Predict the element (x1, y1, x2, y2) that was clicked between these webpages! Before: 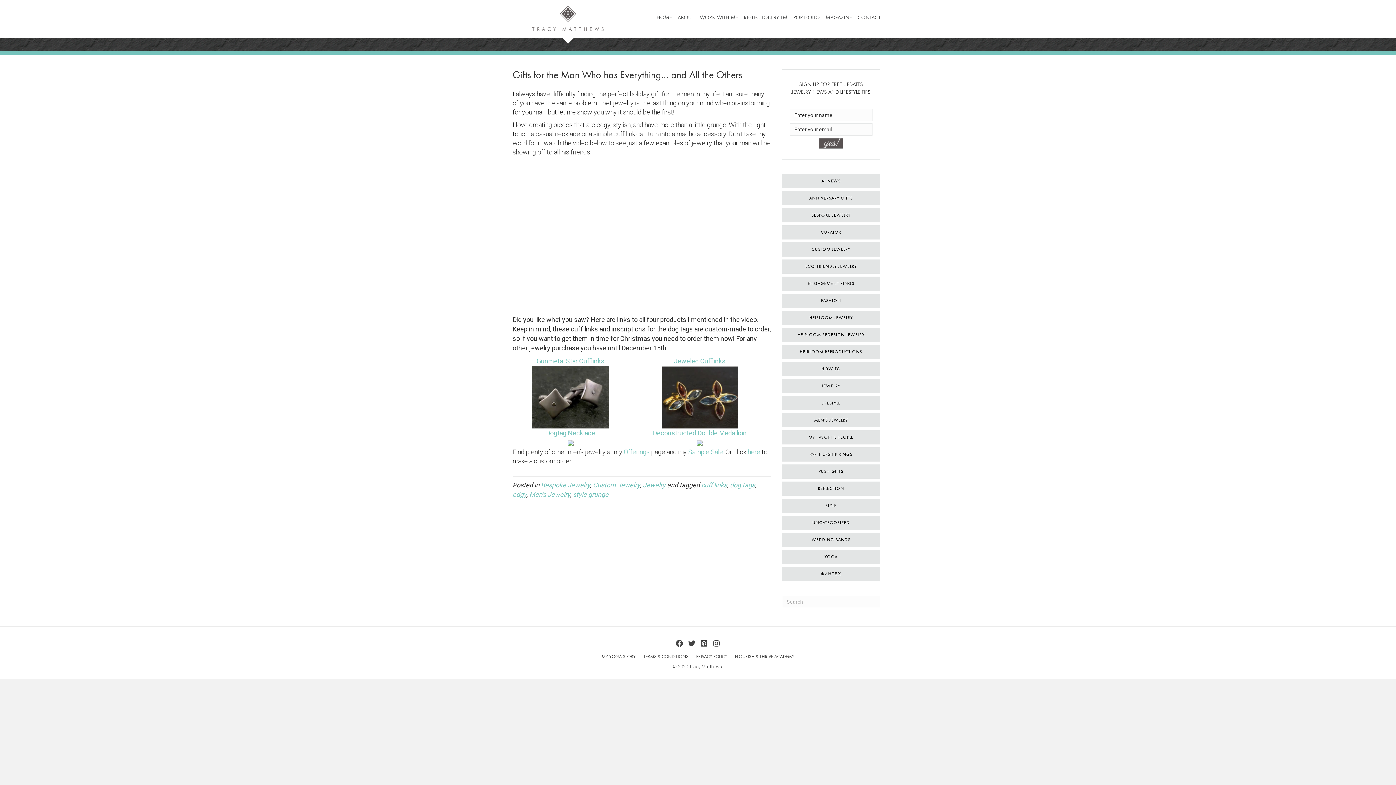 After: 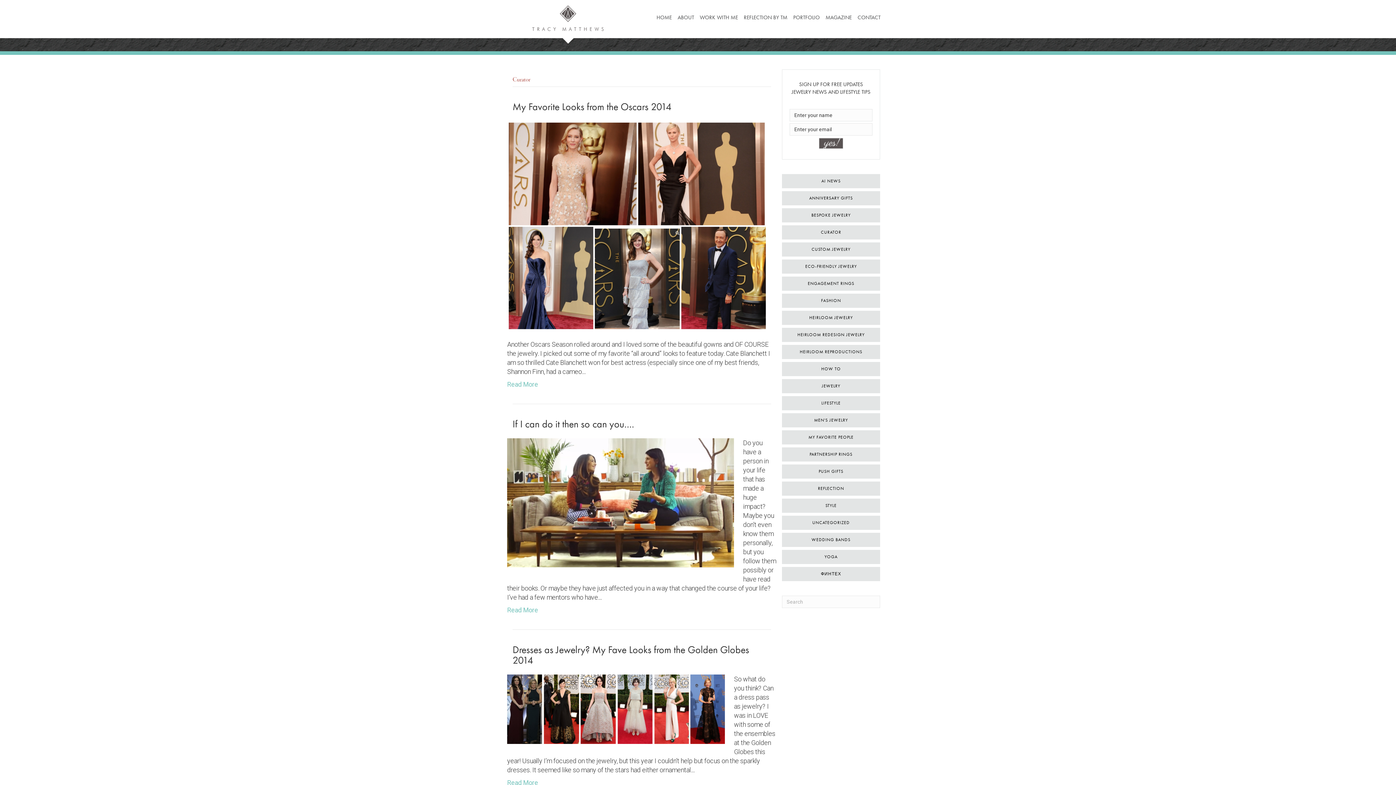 Action: bbox: (782, 225, 880, 239) label: CURATOR